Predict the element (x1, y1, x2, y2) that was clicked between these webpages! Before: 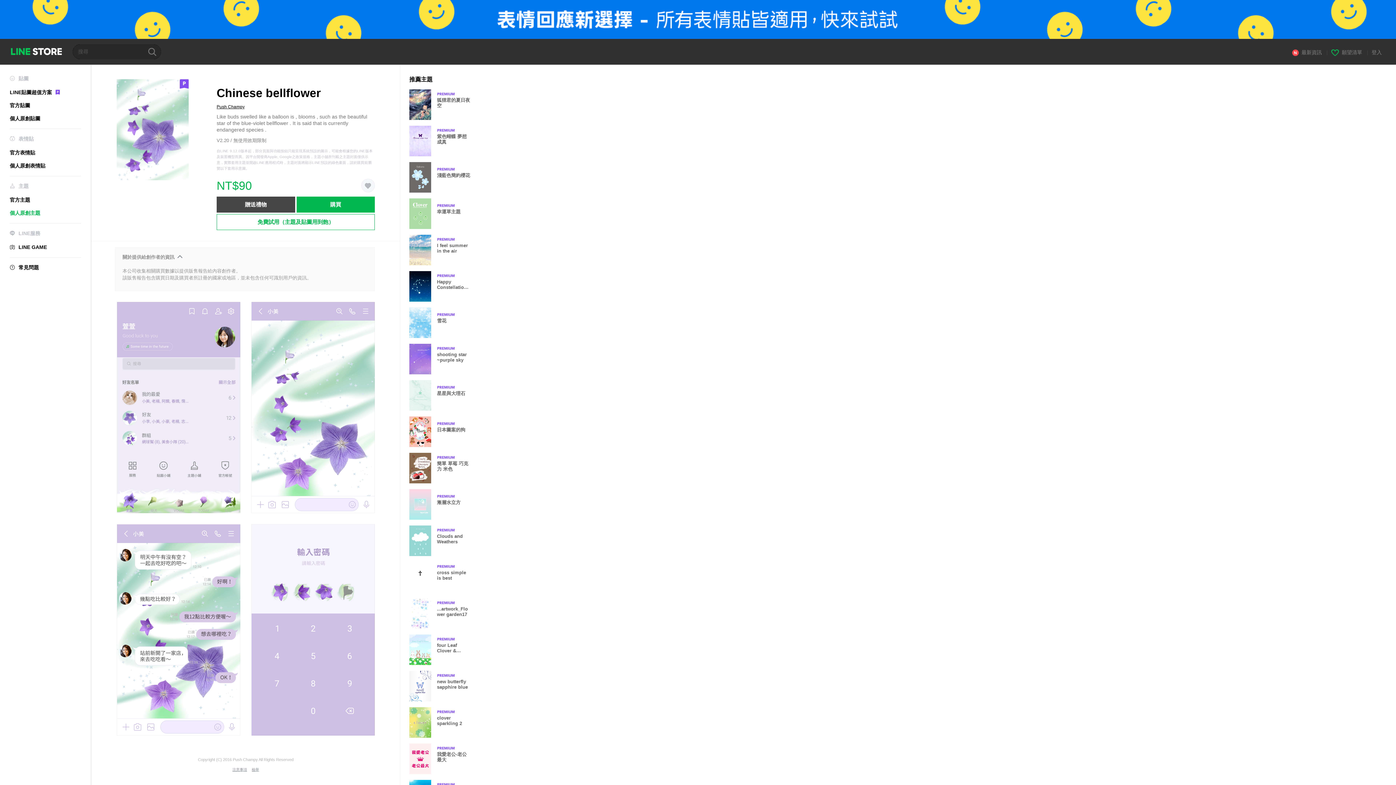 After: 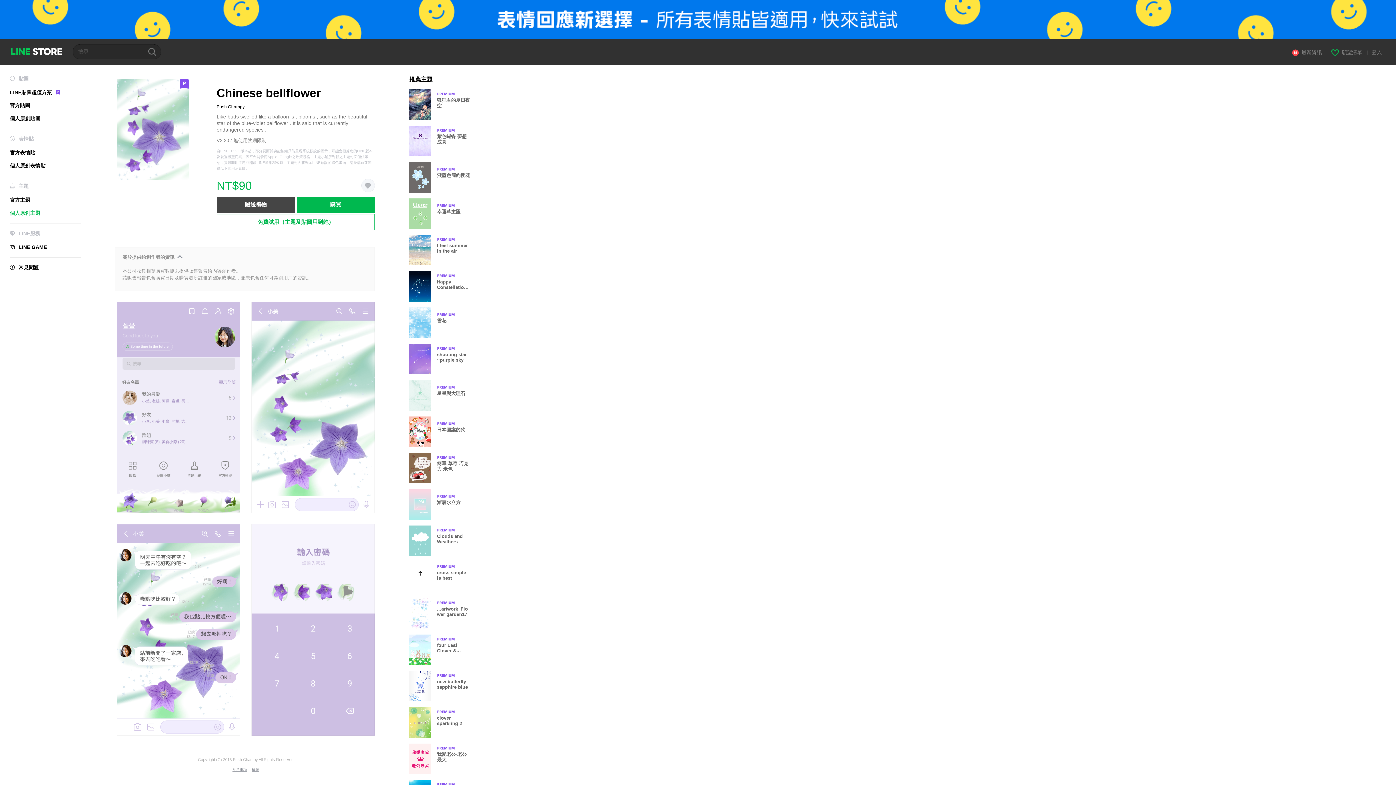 Action: bbox: (296, 196, 374, 212) label: 購買